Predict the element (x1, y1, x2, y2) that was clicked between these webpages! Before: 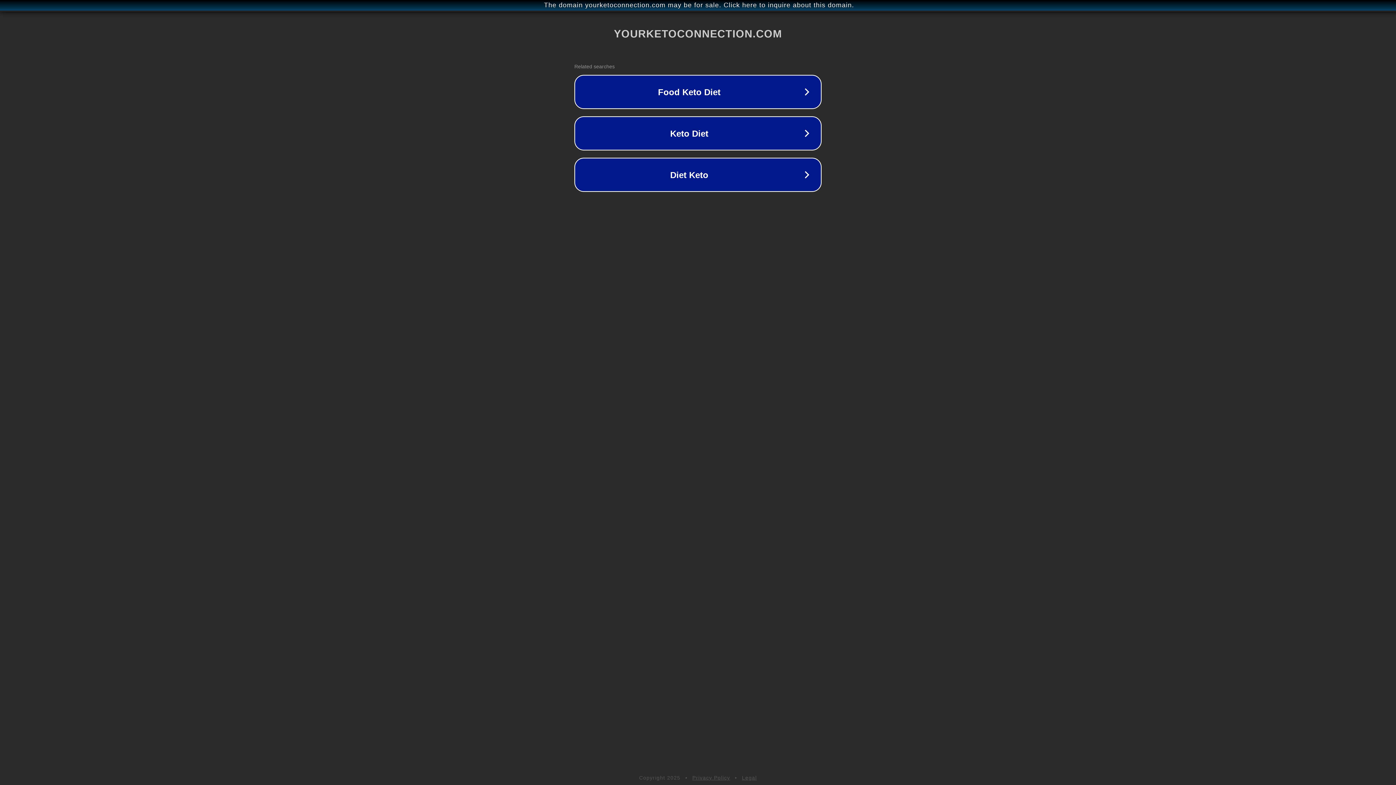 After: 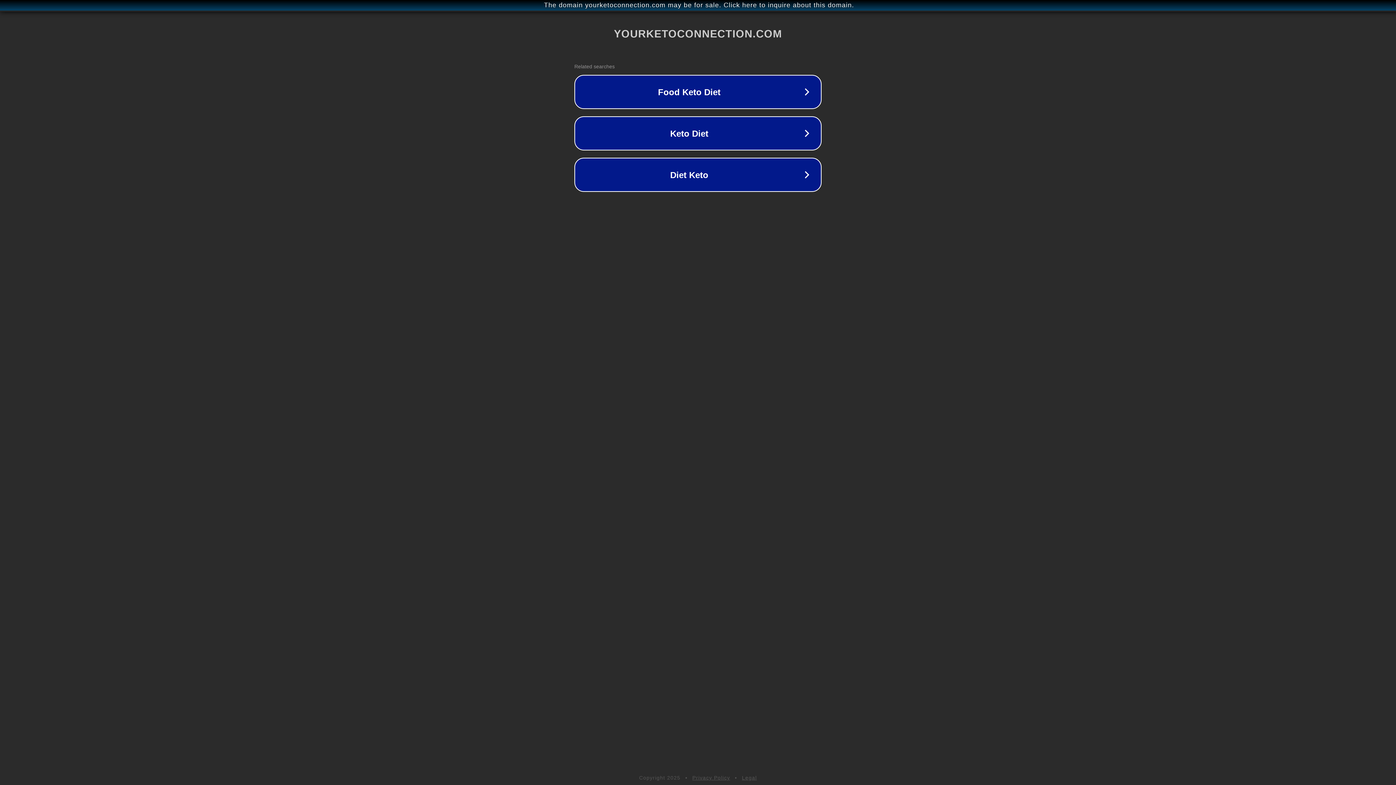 Action: bbox: (692, 775, 730, 781) label: Privacy Policy